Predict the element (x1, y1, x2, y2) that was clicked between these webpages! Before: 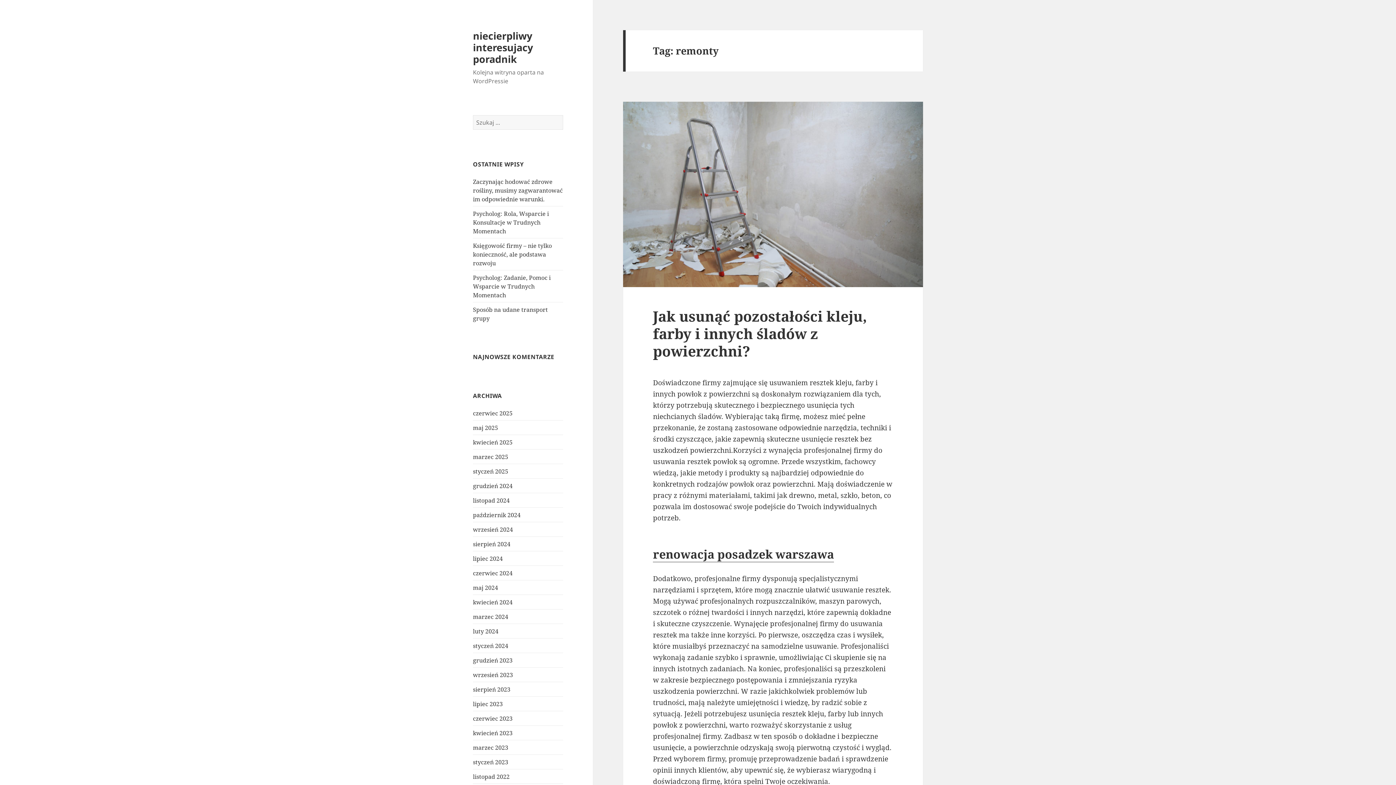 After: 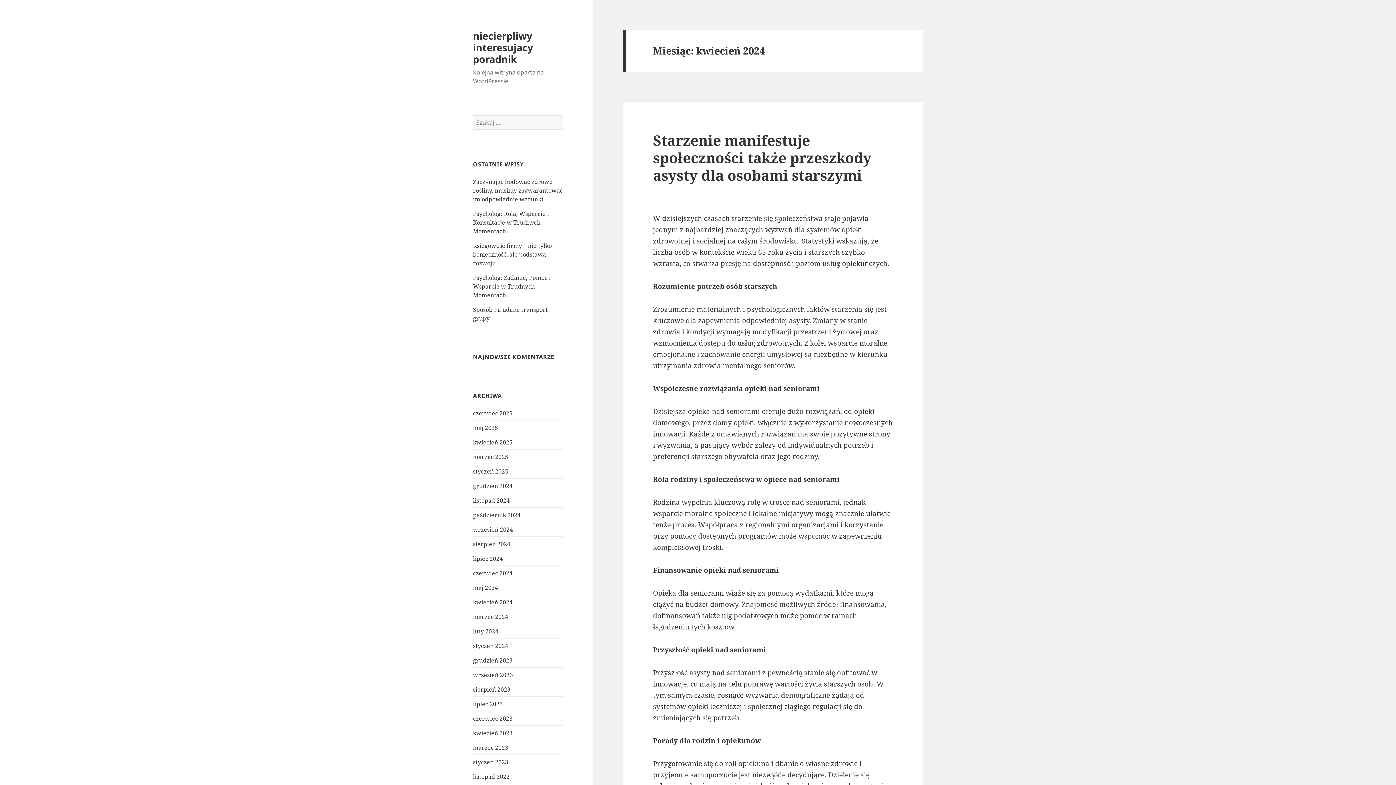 Action: label: kwiecień 2024 bbox: (473, 598, 512, 606)